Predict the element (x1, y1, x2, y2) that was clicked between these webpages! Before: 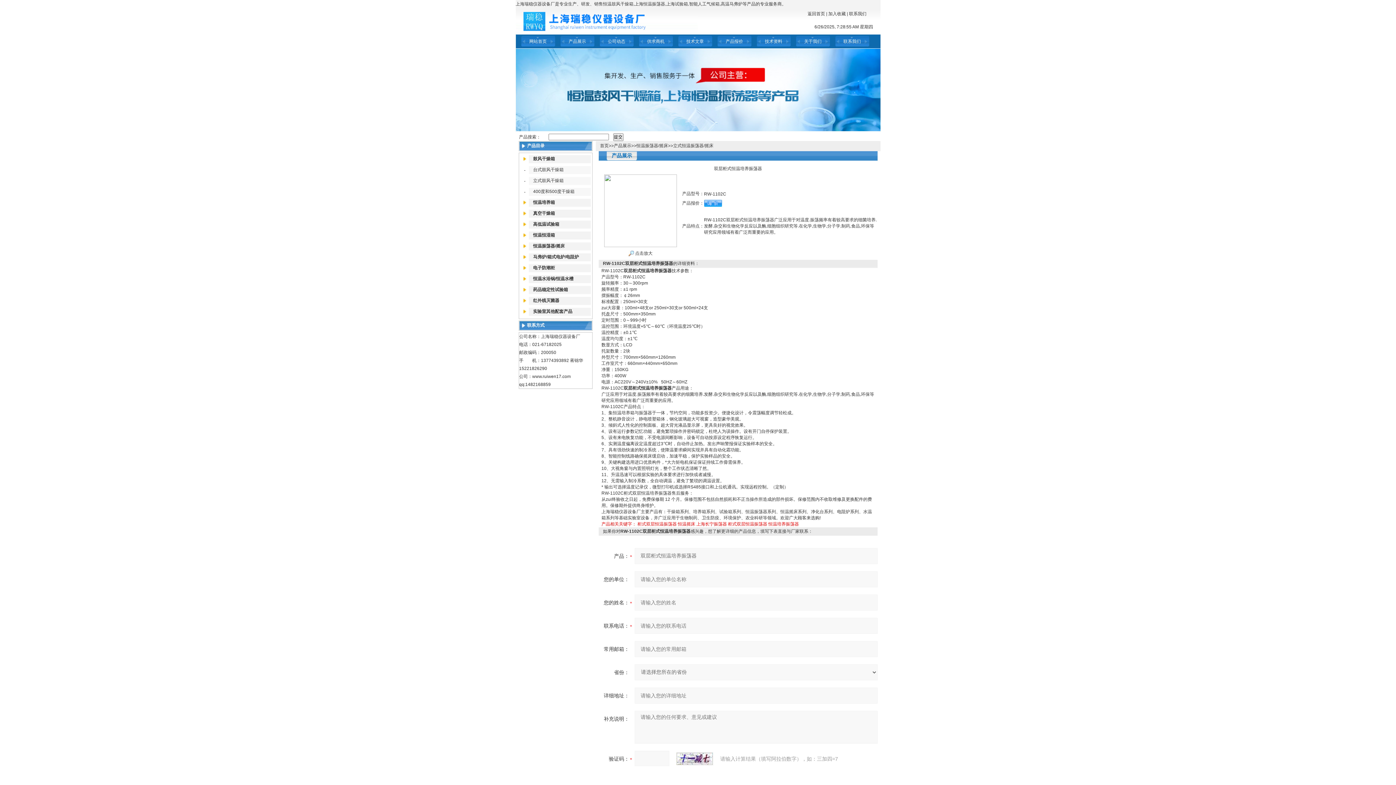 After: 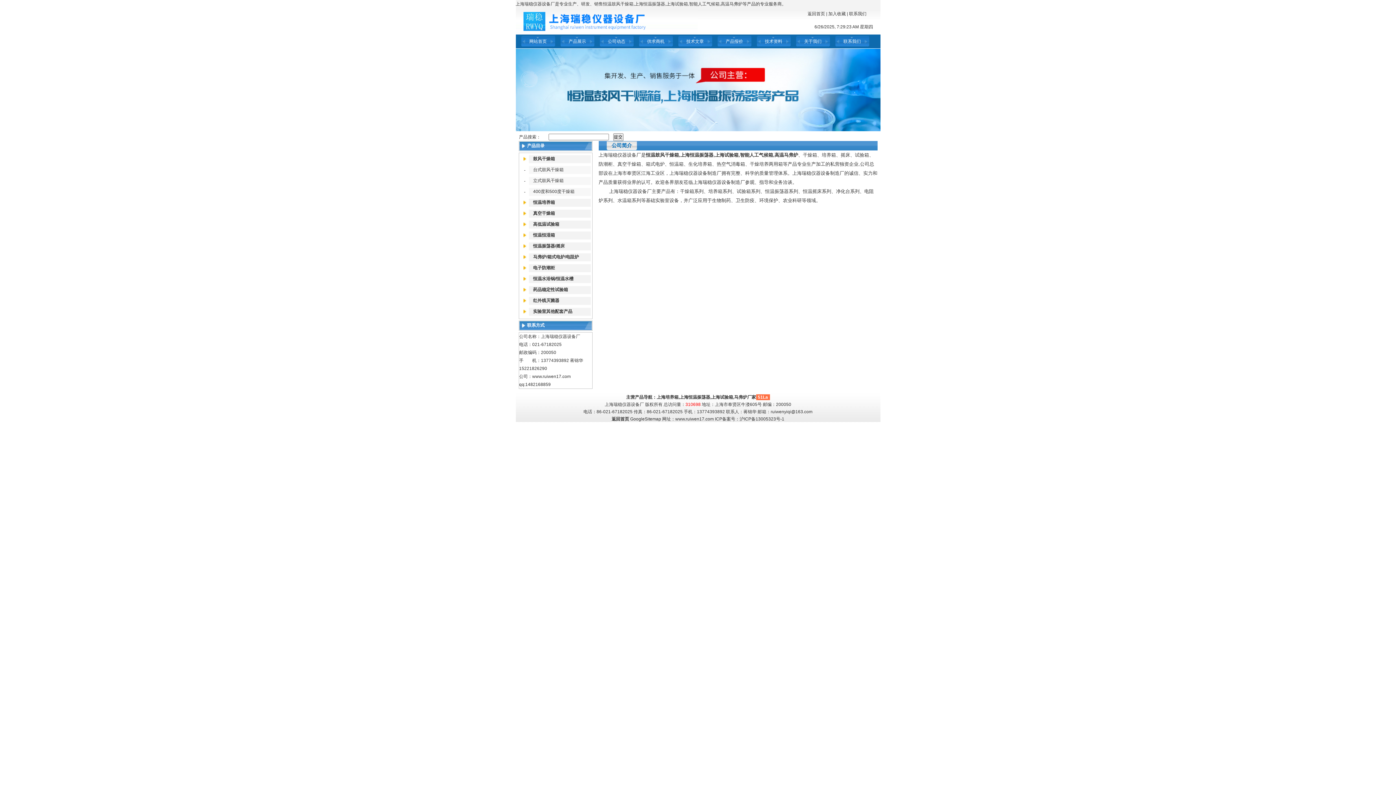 Action: label: 关于我们 bbox: (804, 38, 821, 44)